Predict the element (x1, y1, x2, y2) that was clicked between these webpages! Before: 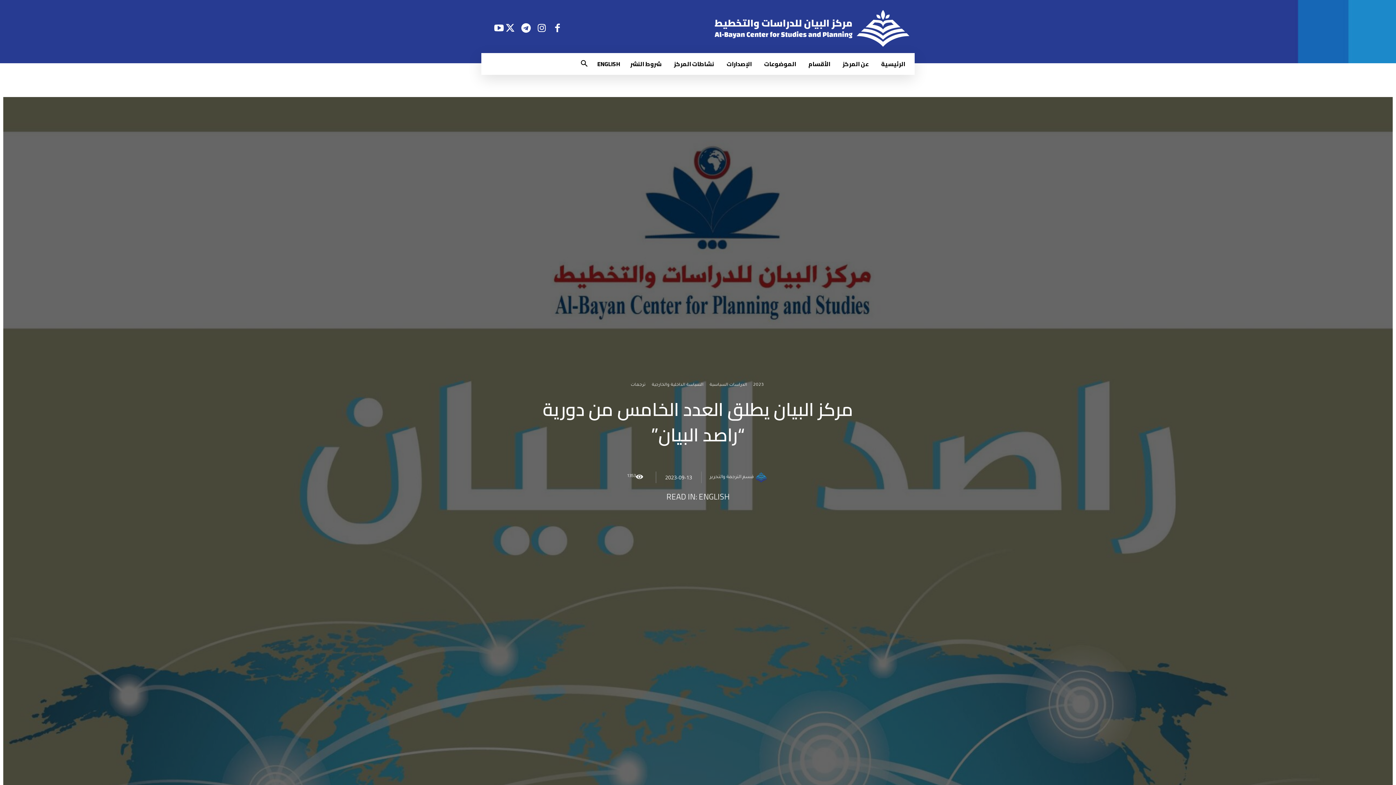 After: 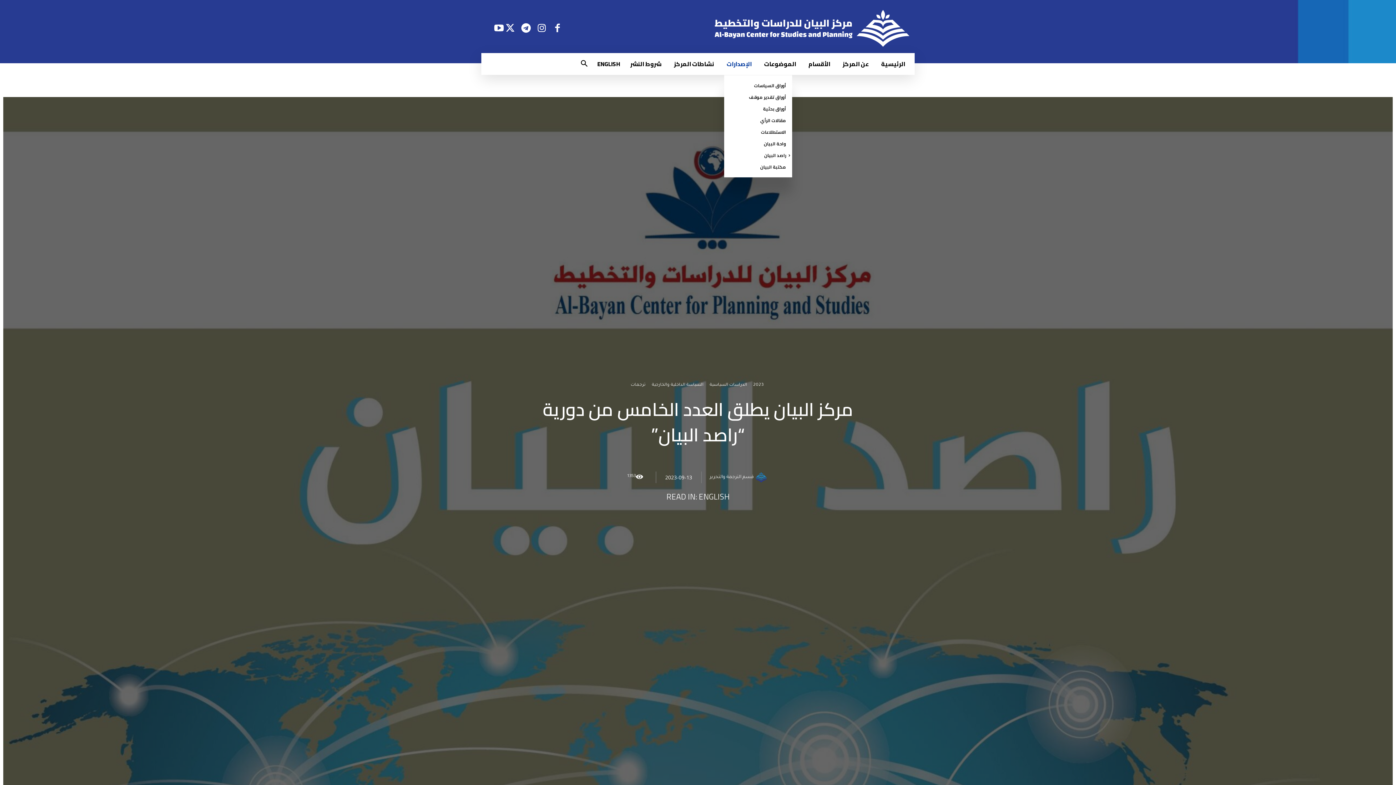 Action: bbox: (721, 52, 757, 74) label: الإصدارات